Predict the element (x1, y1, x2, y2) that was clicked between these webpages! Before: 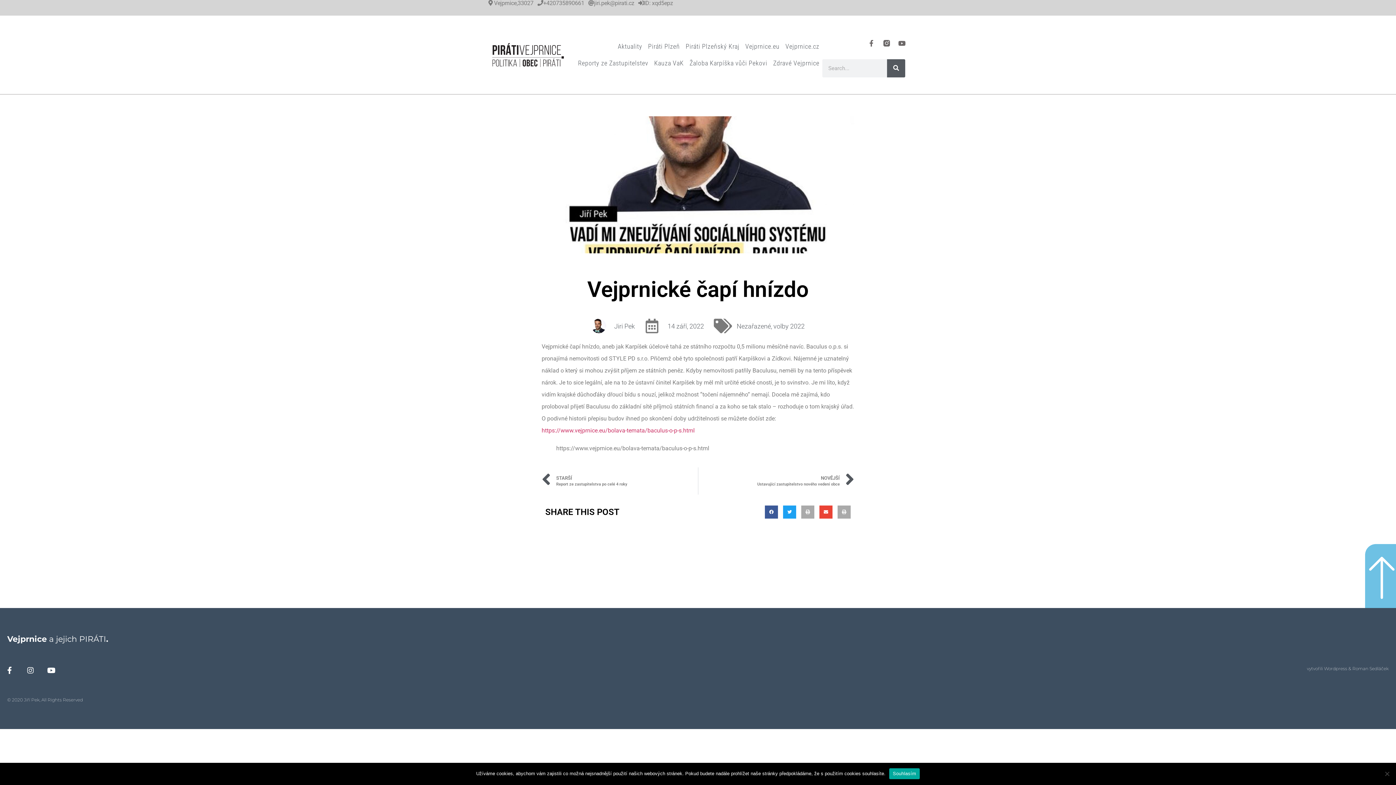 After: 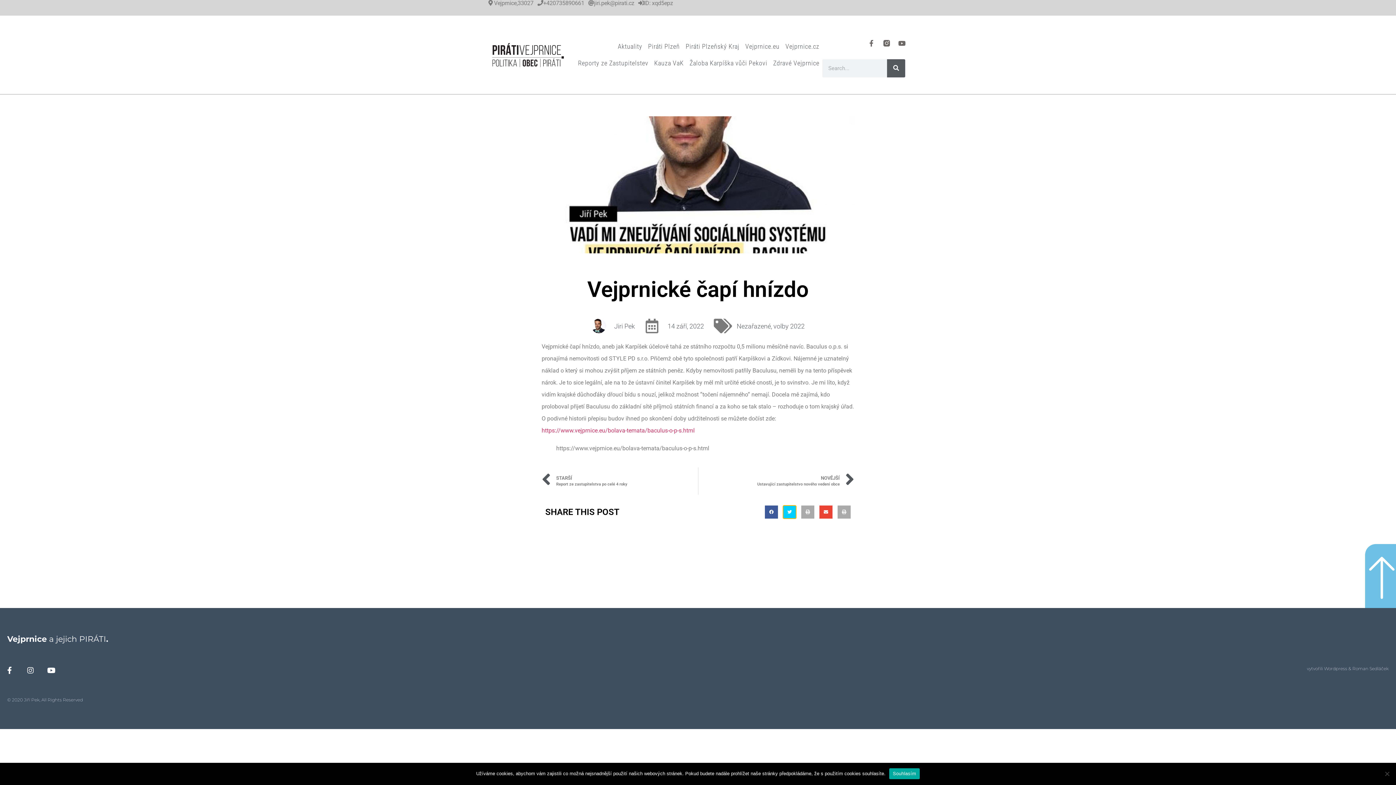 Action: label: Share on twitter bbox: (783, 505, 796, 518)